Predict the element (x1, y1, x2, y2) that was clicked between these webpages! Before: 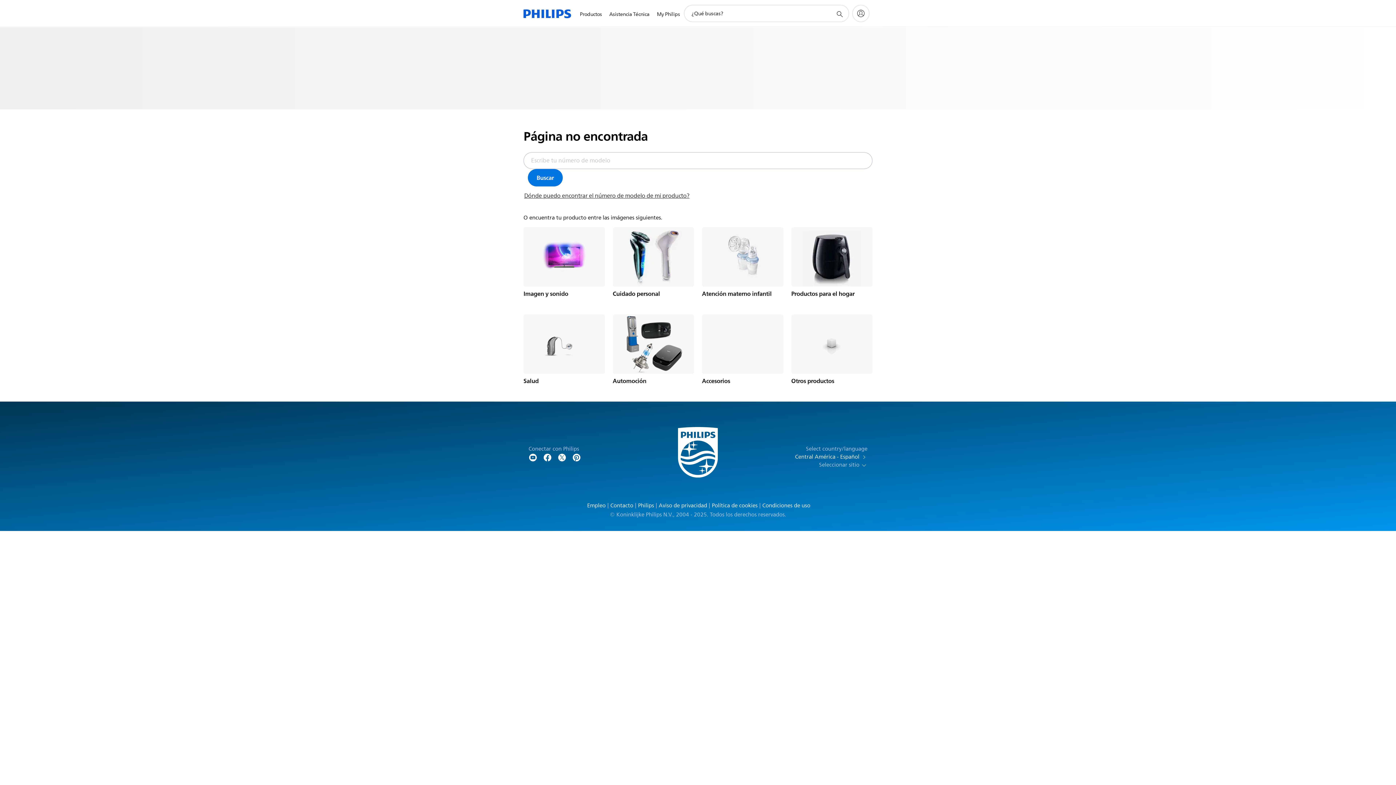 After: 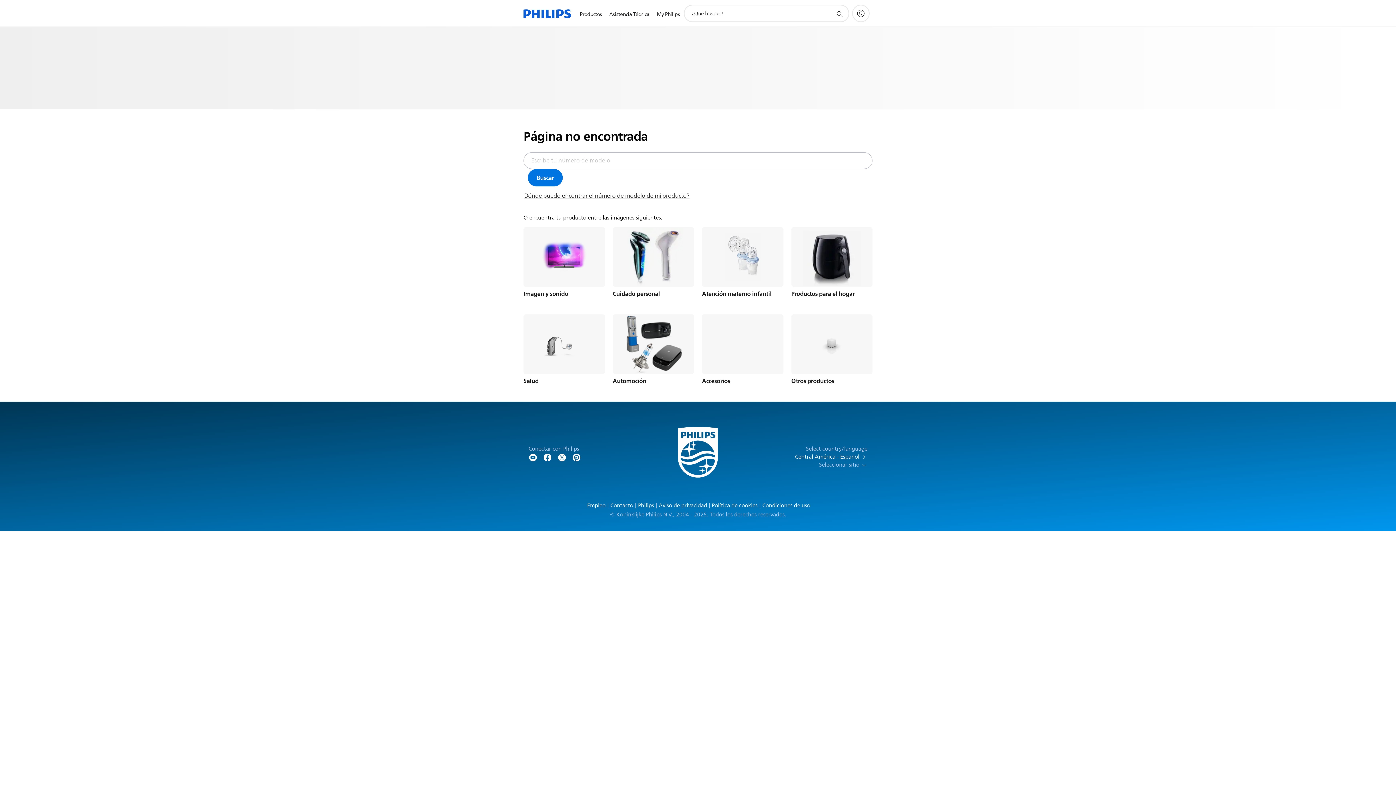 Action: bbox: (709, 503, 758, 508) label: Política de cookies